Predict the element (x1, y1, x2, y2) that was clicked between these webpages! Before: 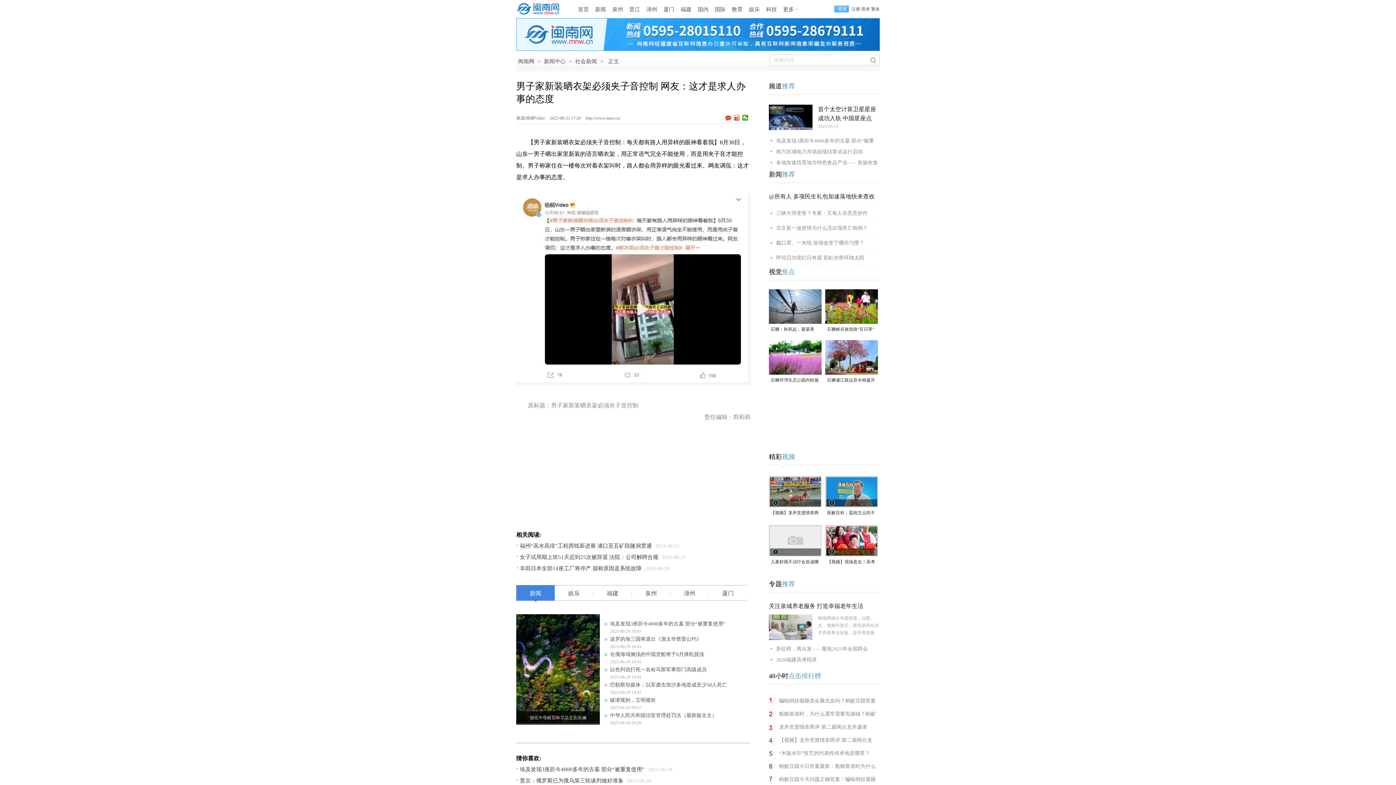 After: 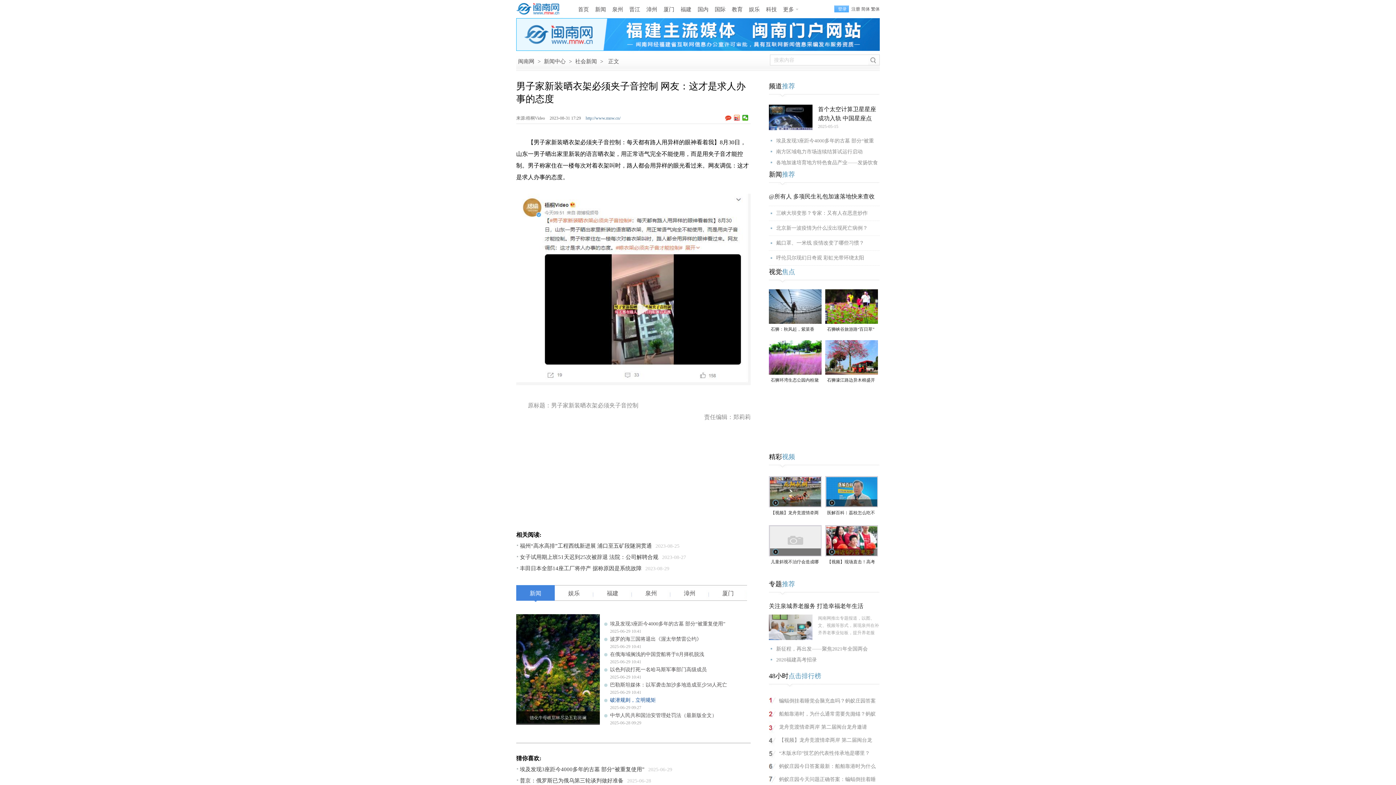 Action: bbox: (610, 697, 656, 703) label: 破潜规则，立明规矩